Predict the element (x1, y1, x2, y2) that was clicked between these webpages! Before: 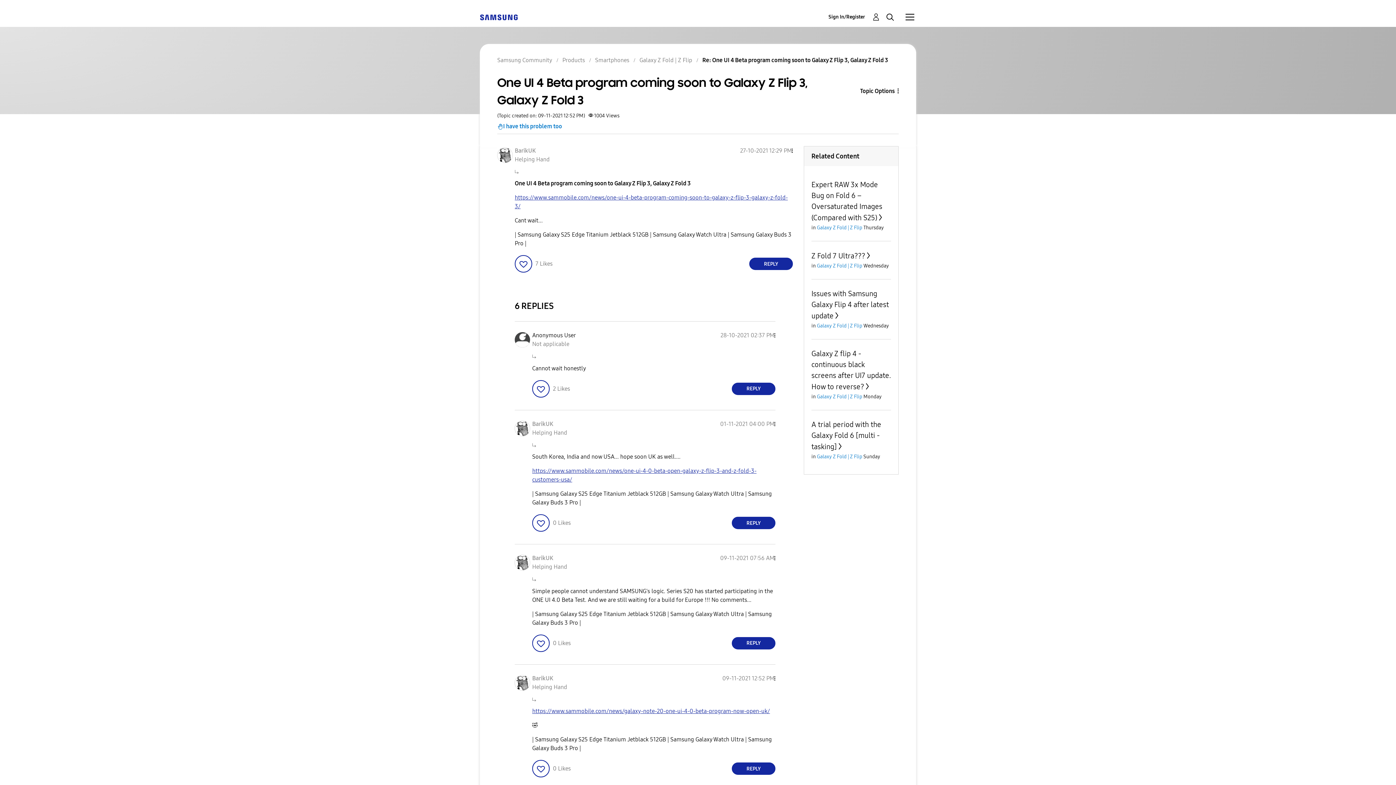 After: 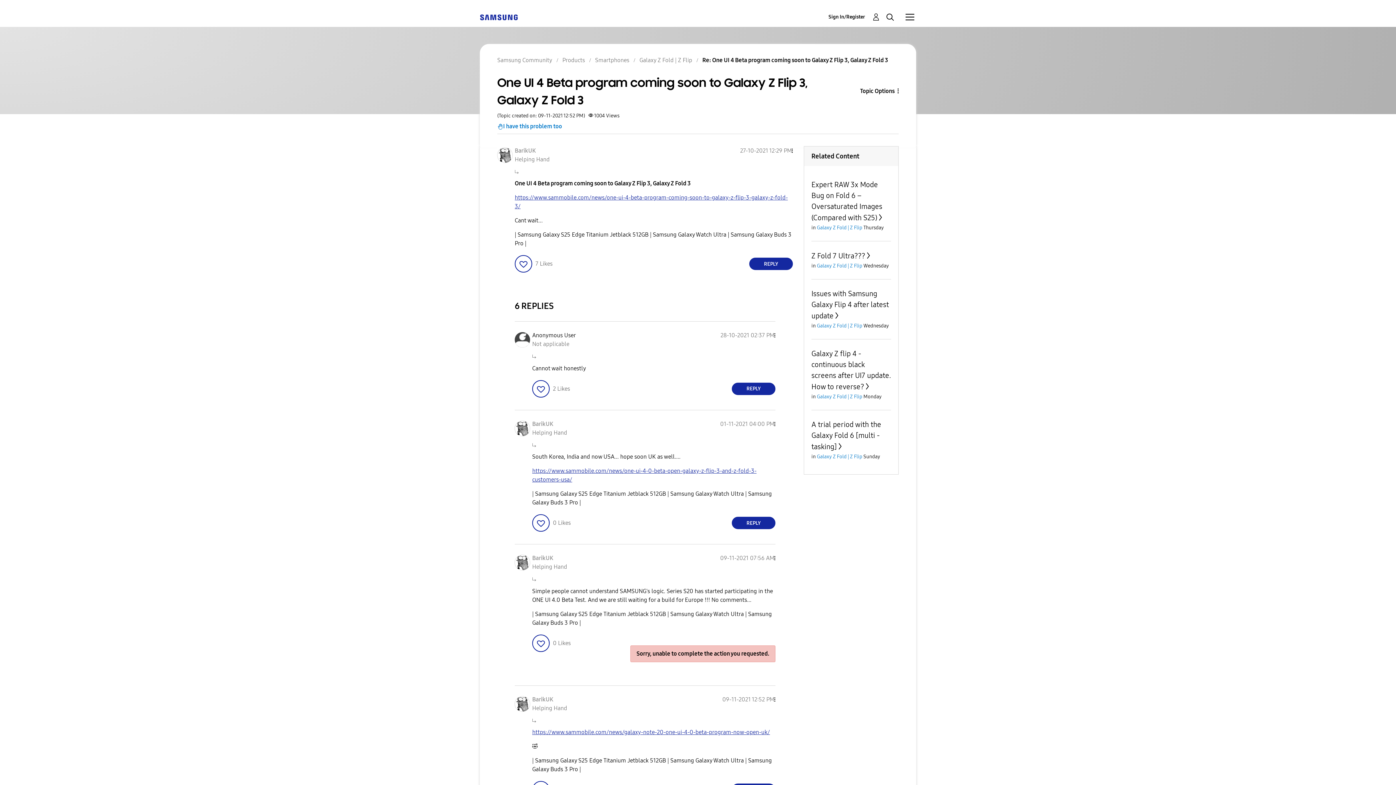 Action: label: Reply to comment bbox: (732, 637, 775, 649)